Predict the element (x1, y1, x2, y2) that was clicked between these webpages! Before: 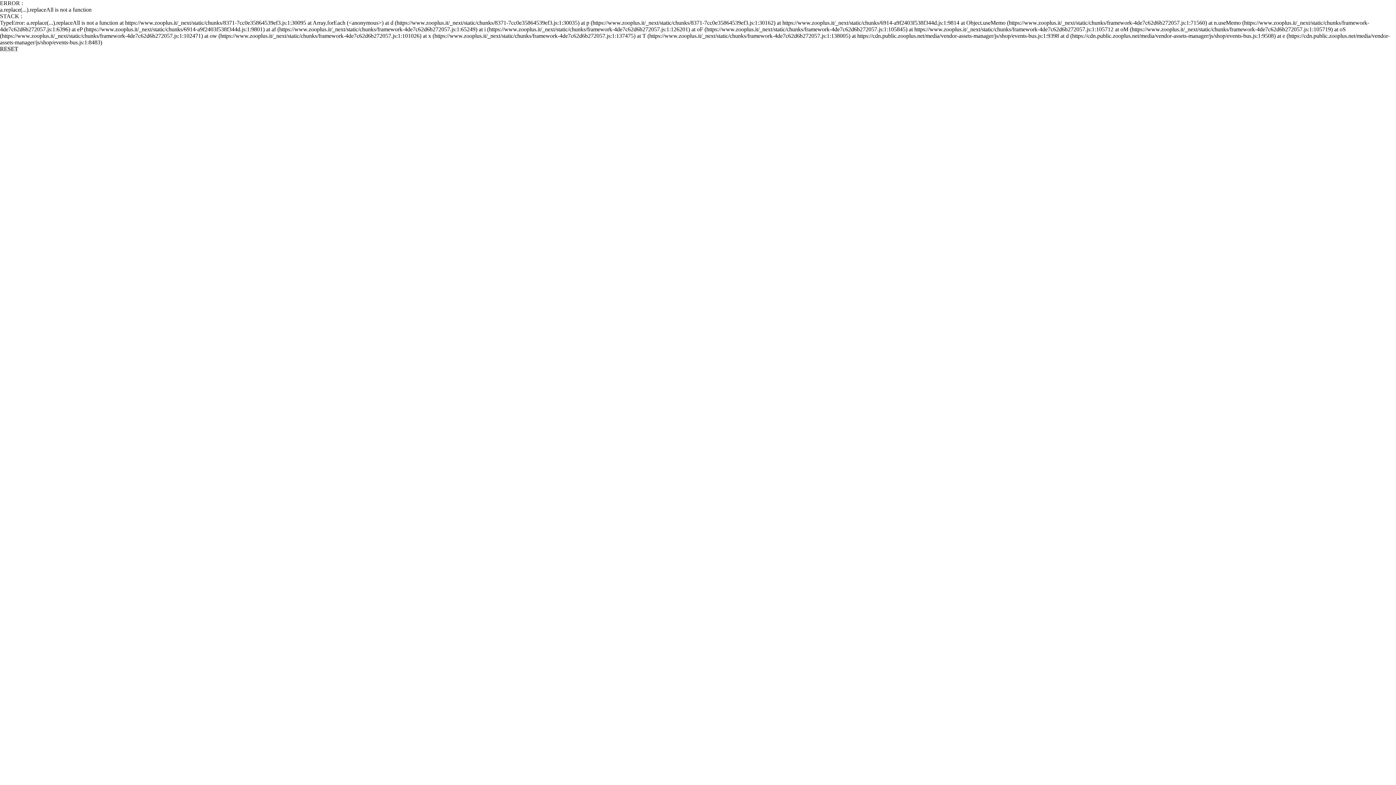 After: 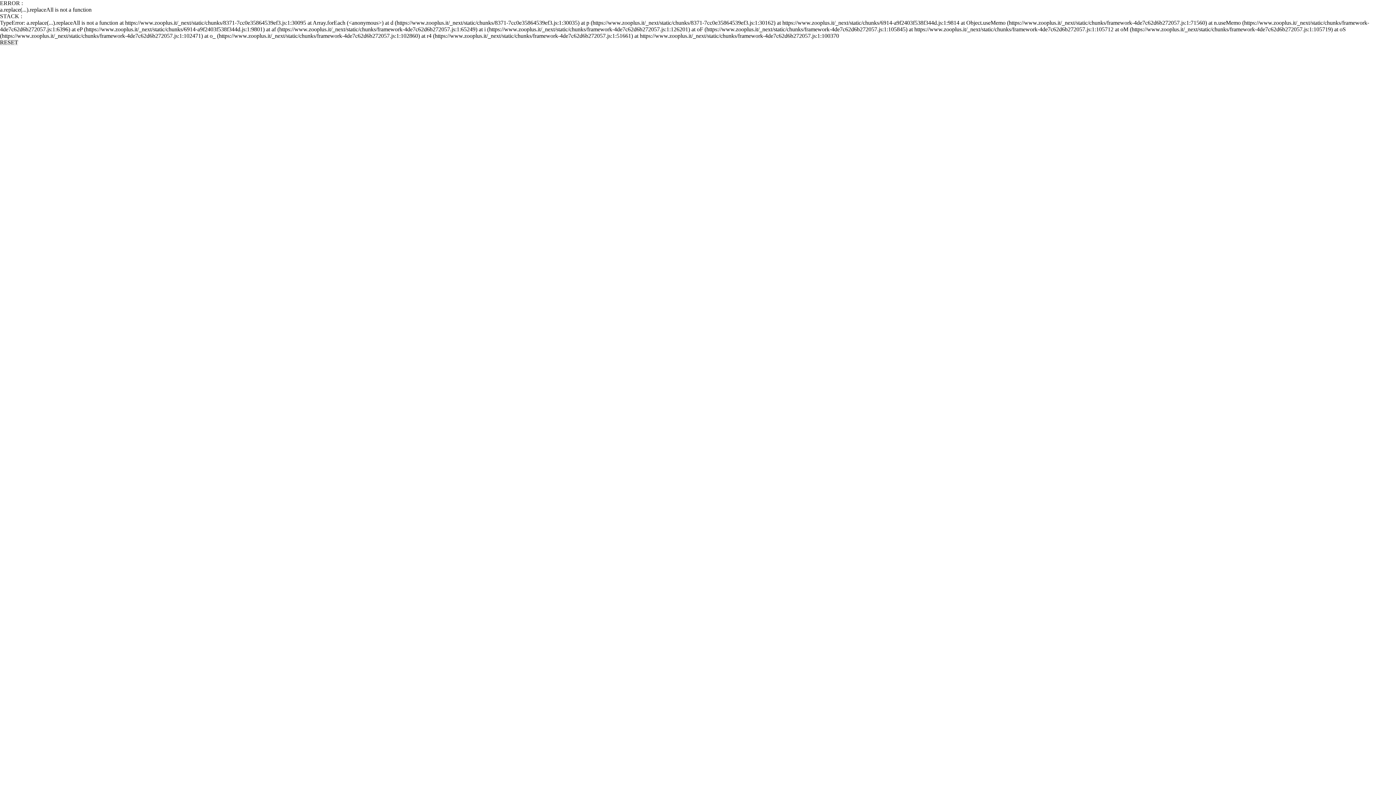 Action: label: RESET bbox: (0, 45, 18, 52)